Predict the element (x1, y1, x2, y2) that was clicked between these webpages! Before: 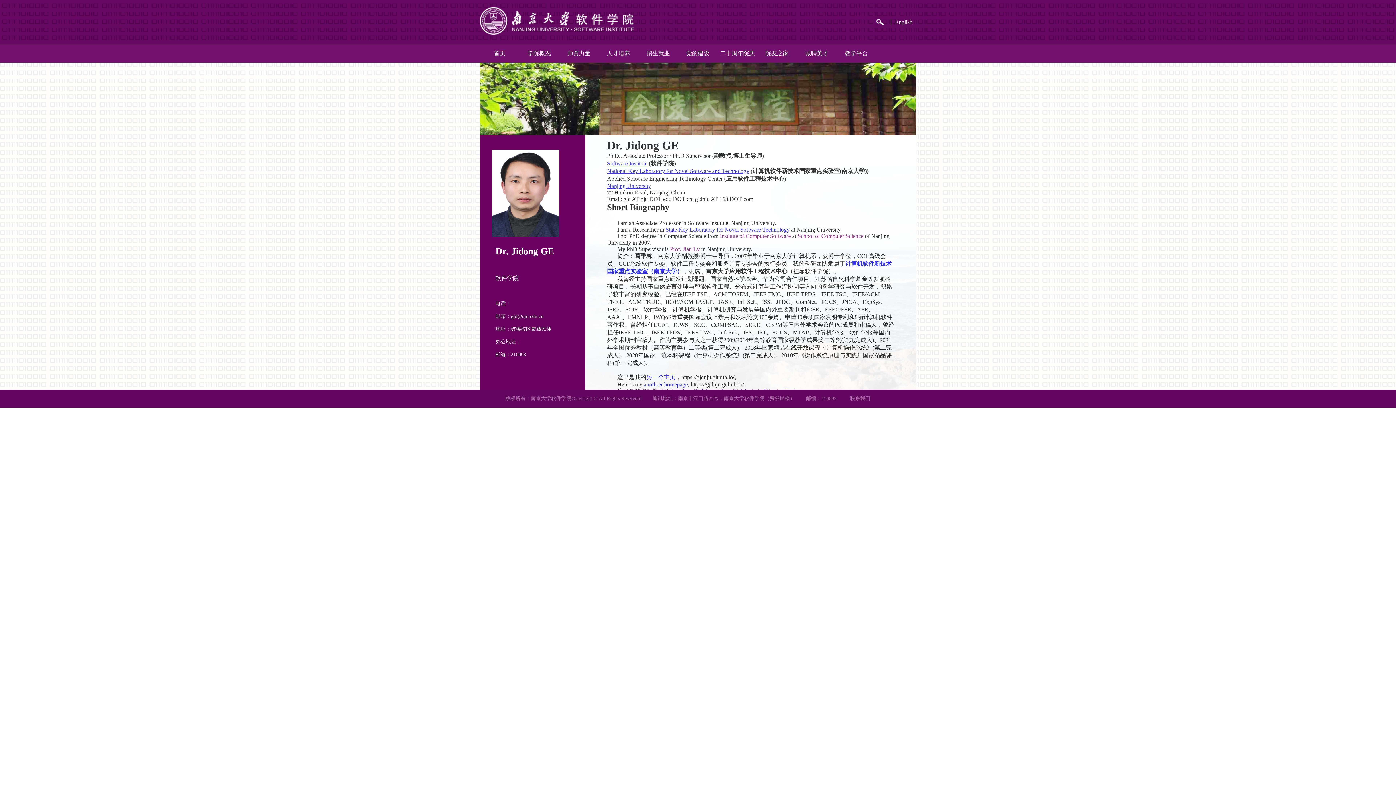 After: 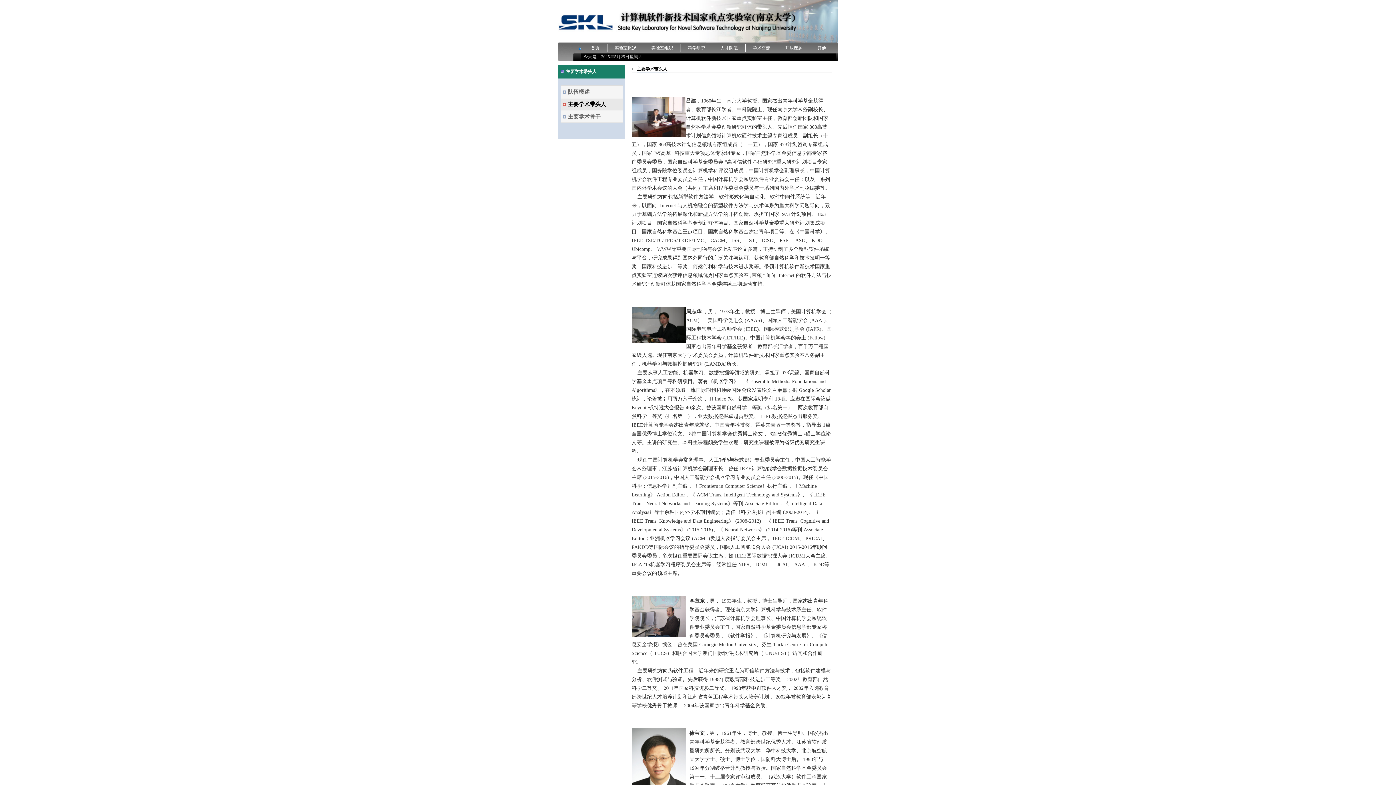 Action: label: Prof. Jian Lv bbox: (670, 246, 700, 252)